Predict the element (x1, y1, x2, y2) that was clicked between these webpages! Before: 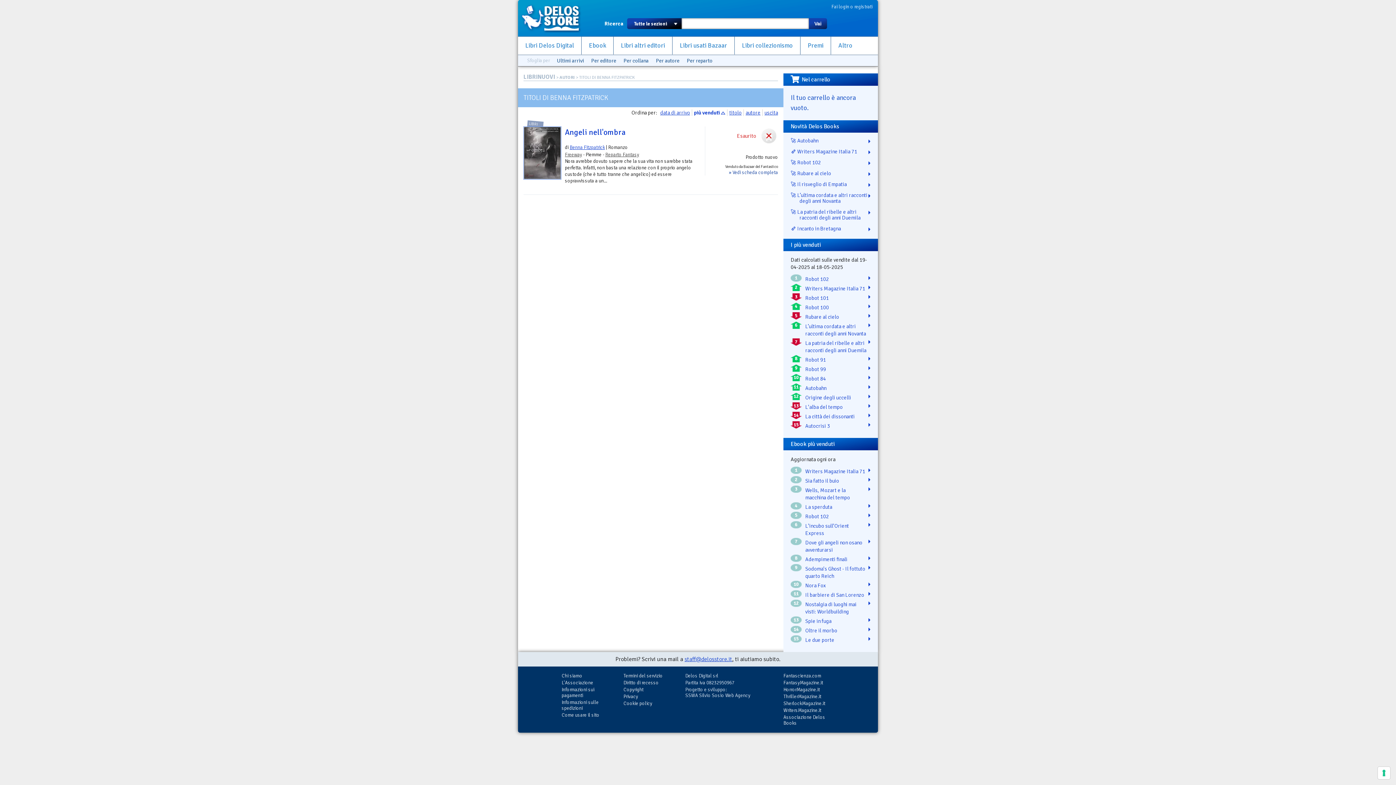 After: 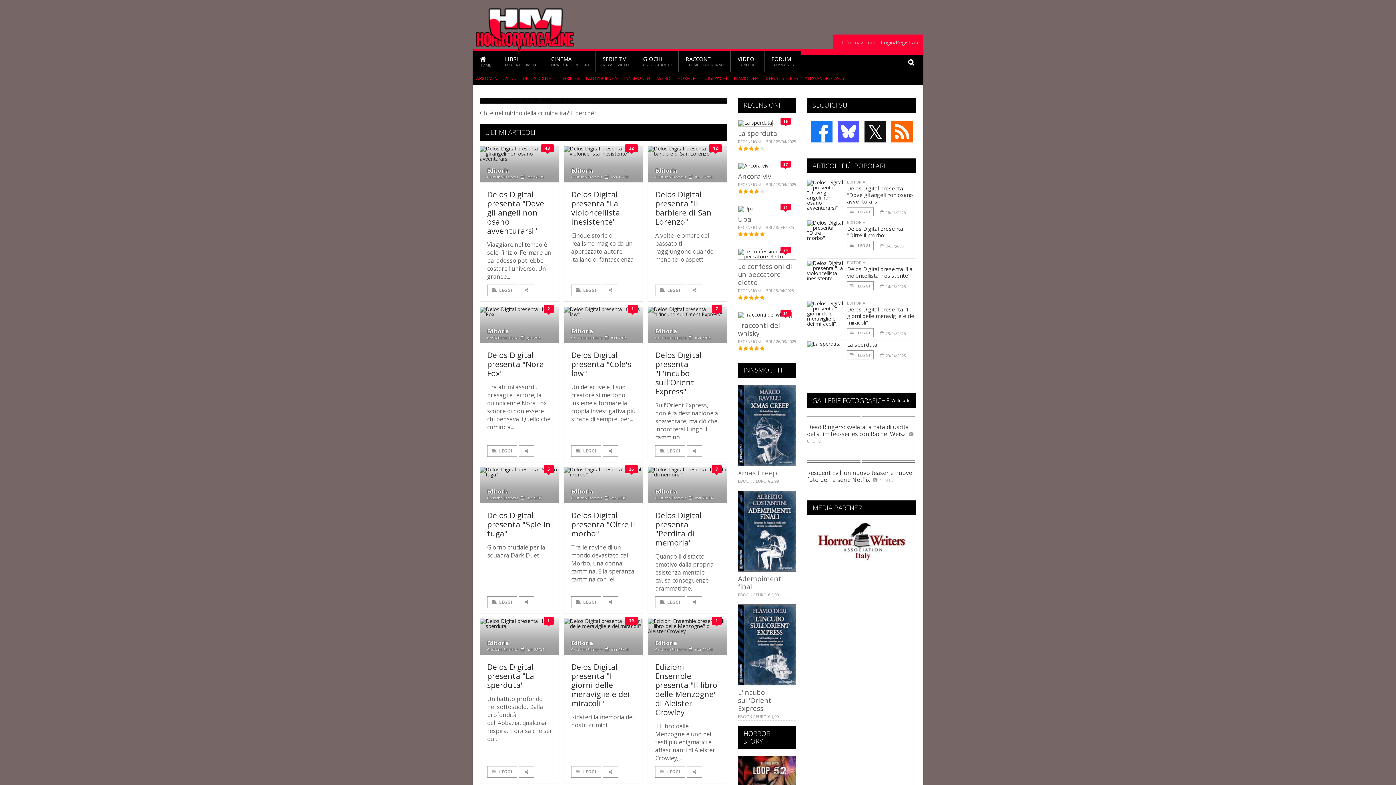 Action: label: HorrorMagazine.it bbox: (783, 686, 820, 693)